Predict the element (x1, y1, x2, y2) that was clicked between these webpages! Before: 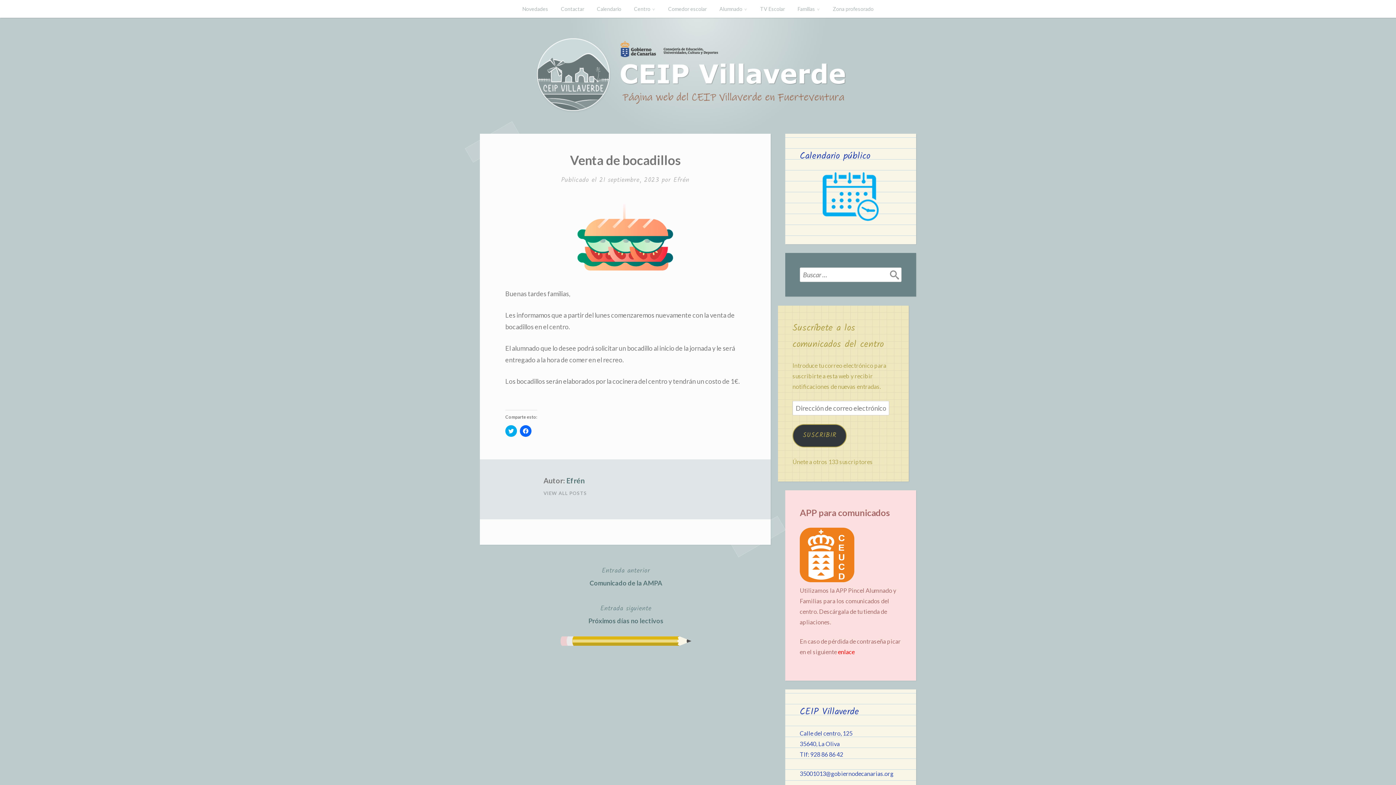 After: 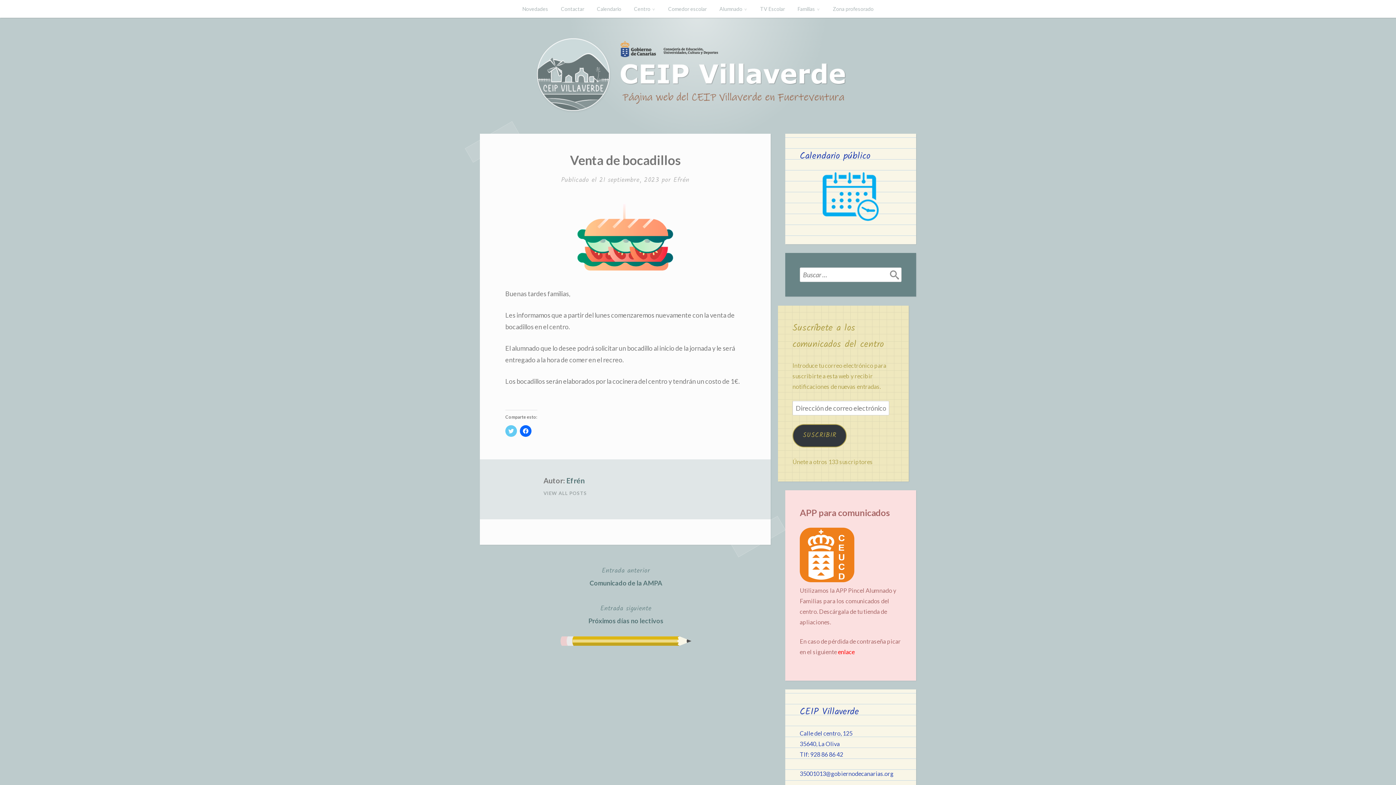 Action: label: Haz clic para compartir en Twitter (Se abre en una ventana nueva) bbox: (505, 425, 517, 436)